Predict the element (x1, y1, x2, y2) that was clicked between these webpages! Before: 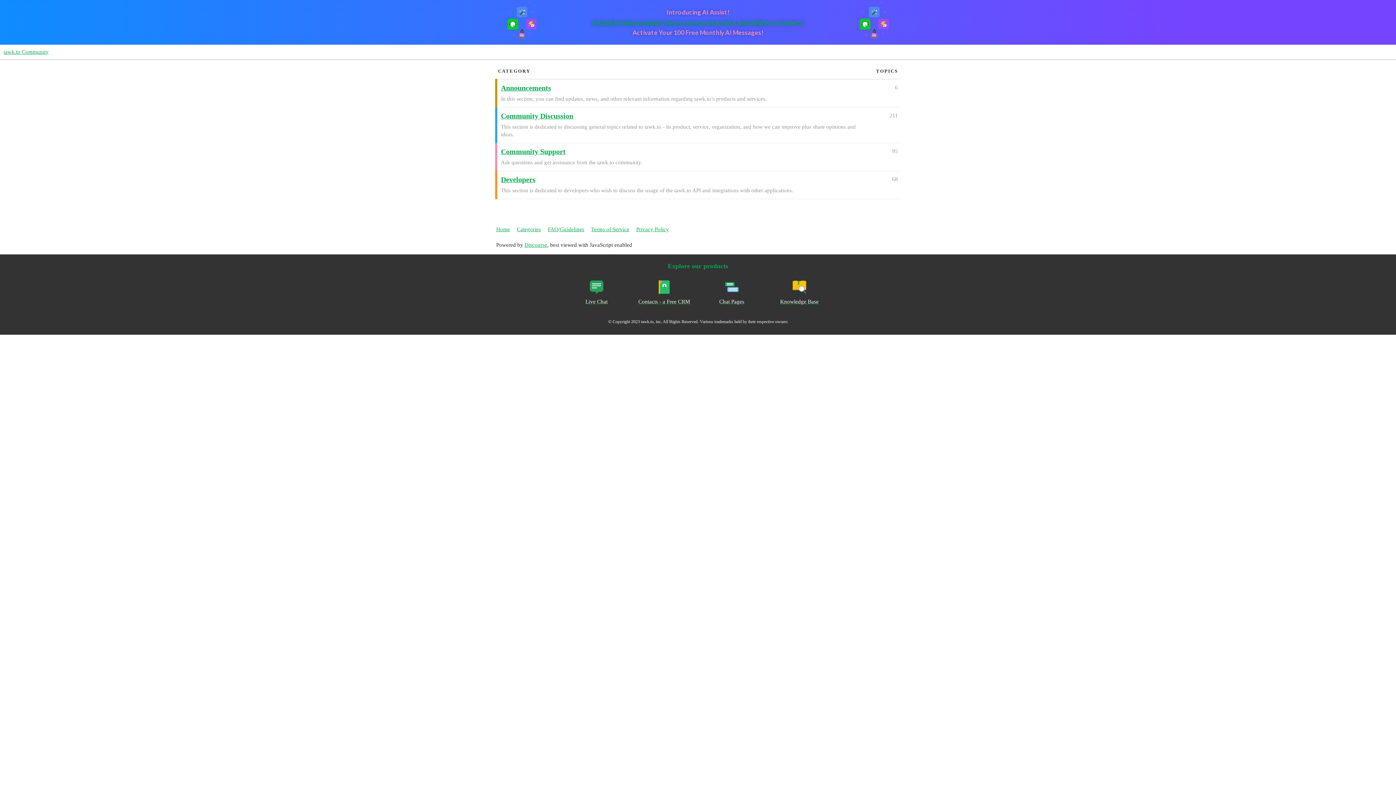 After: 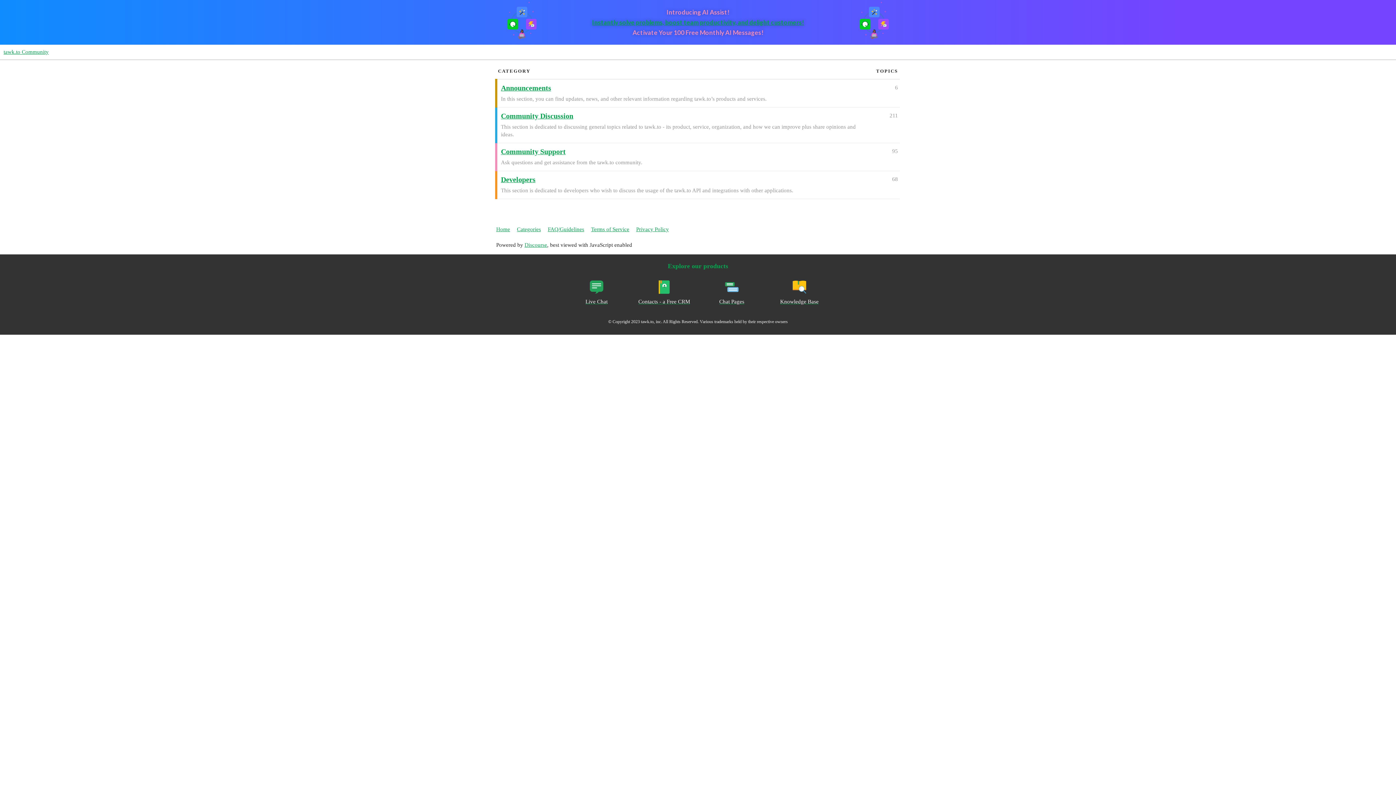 Action: bbox: (3, 49, 48, 54) label: tawk.to Community